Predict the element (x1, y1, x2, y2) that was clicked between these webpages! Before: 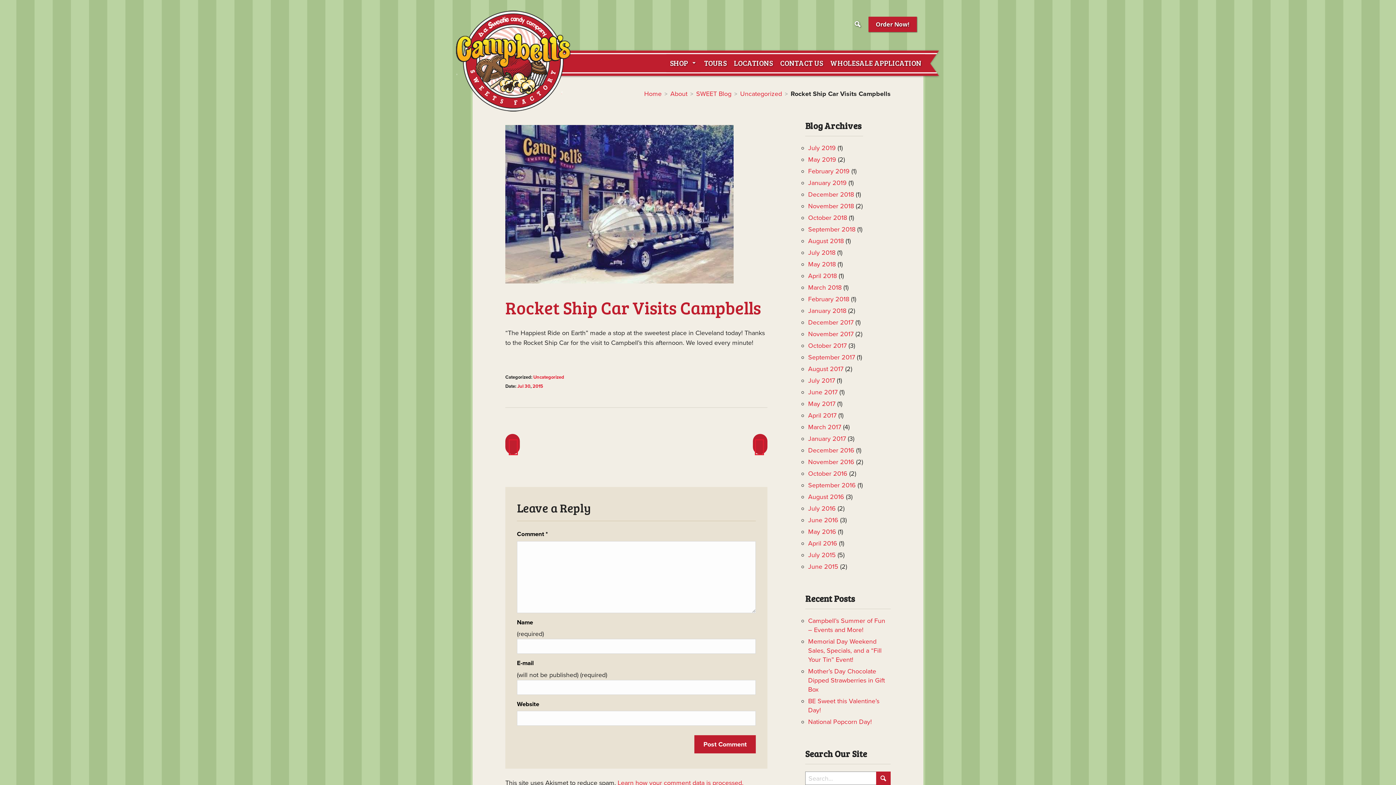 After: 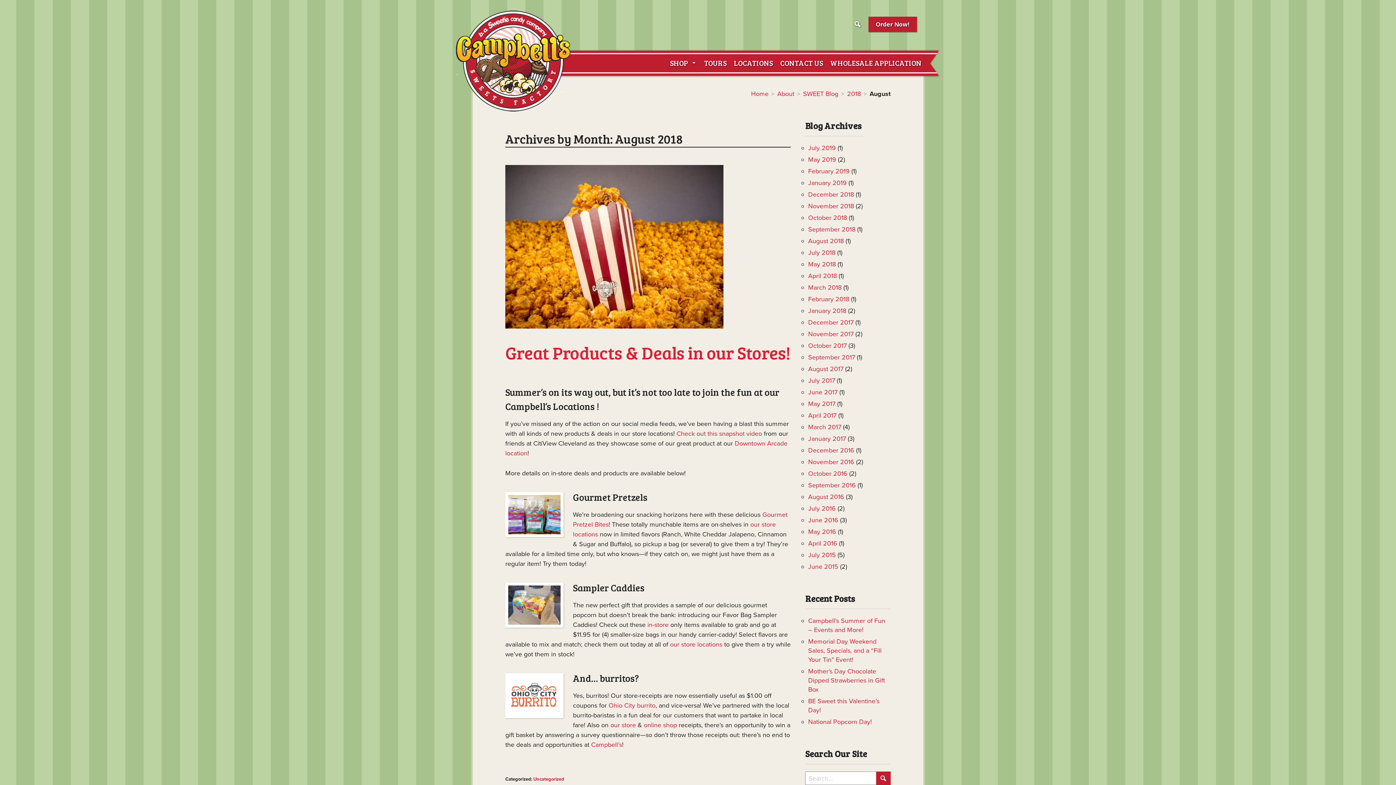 Action: label: August 2018 bbox: (808, 237, 844, 245)